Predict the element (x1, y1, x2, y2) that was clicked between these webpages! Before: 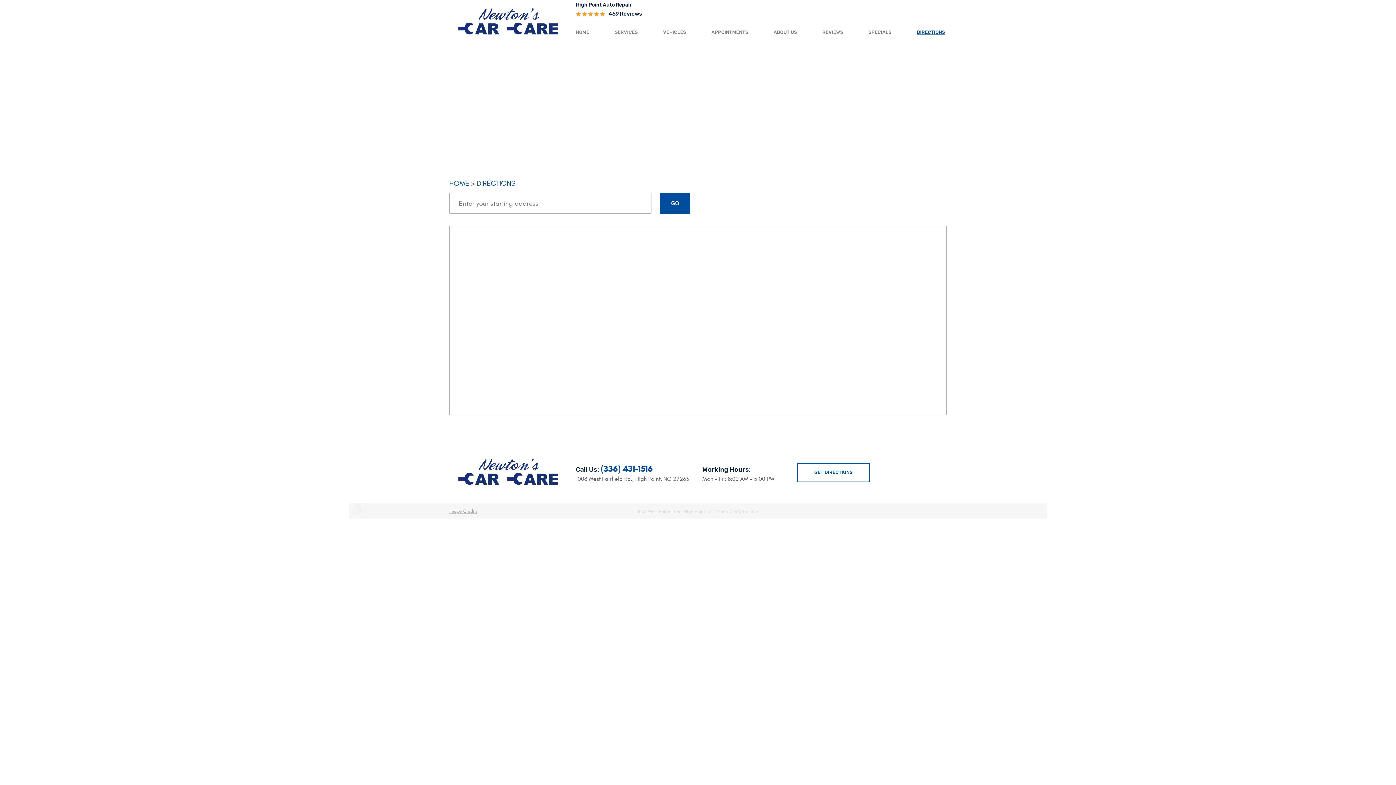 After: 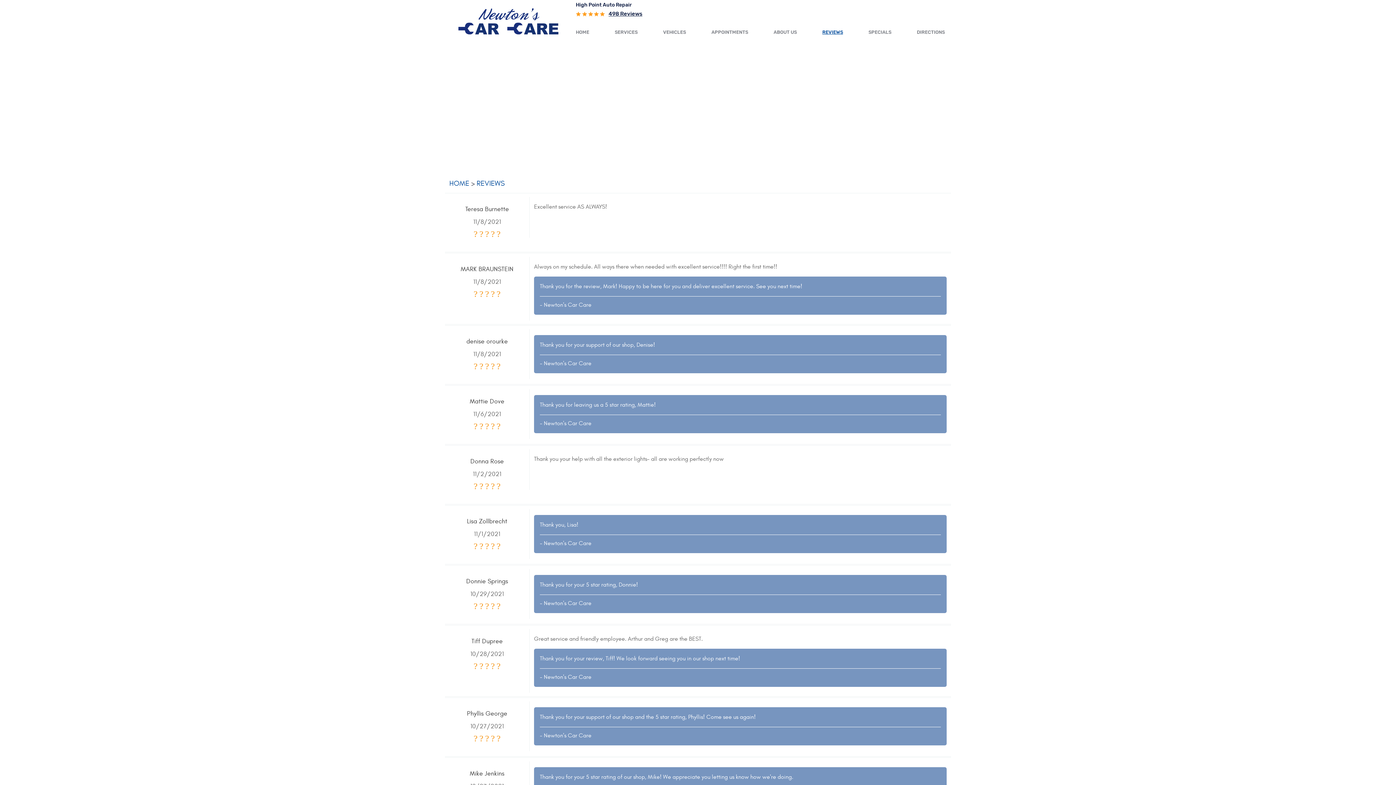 Action: label: REVIEWS bbox: (822, 29, 843, 35)